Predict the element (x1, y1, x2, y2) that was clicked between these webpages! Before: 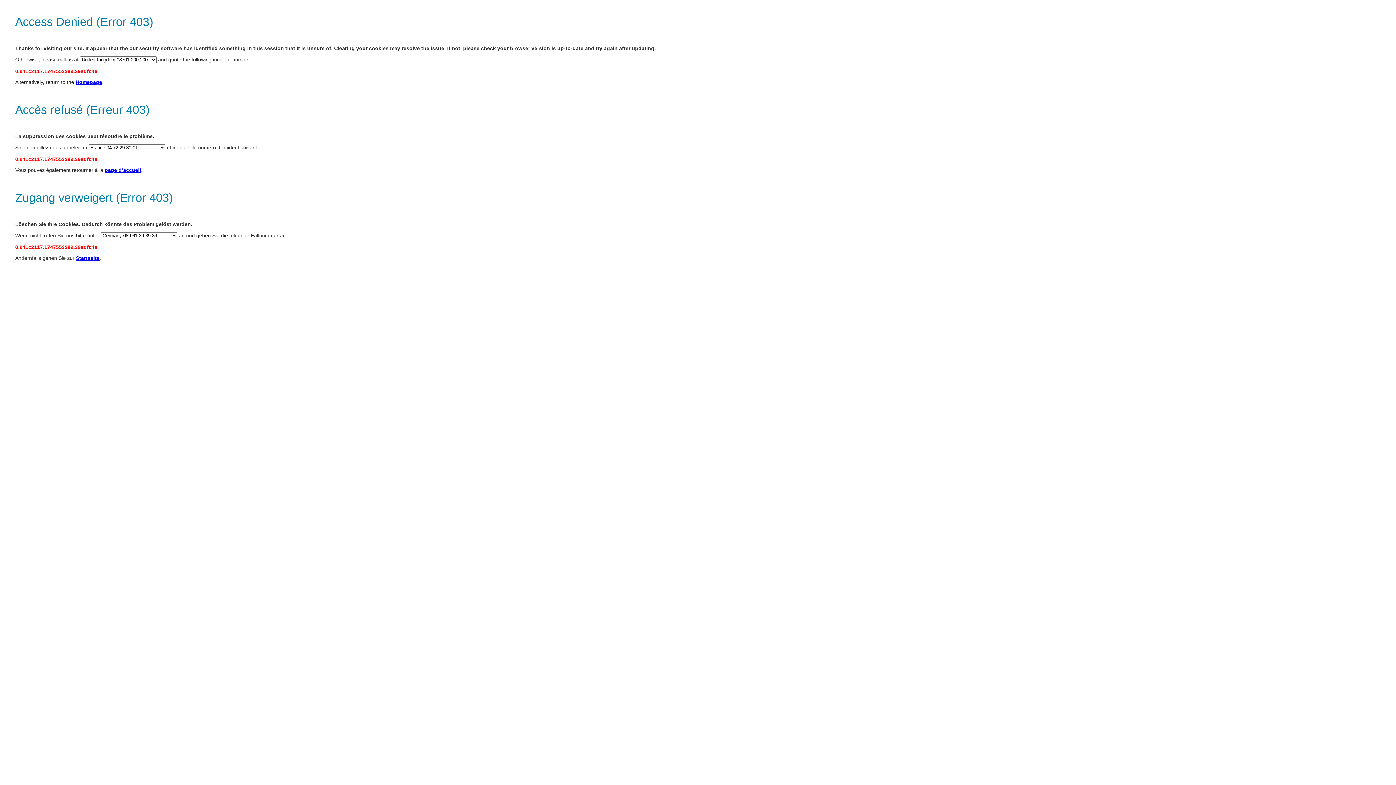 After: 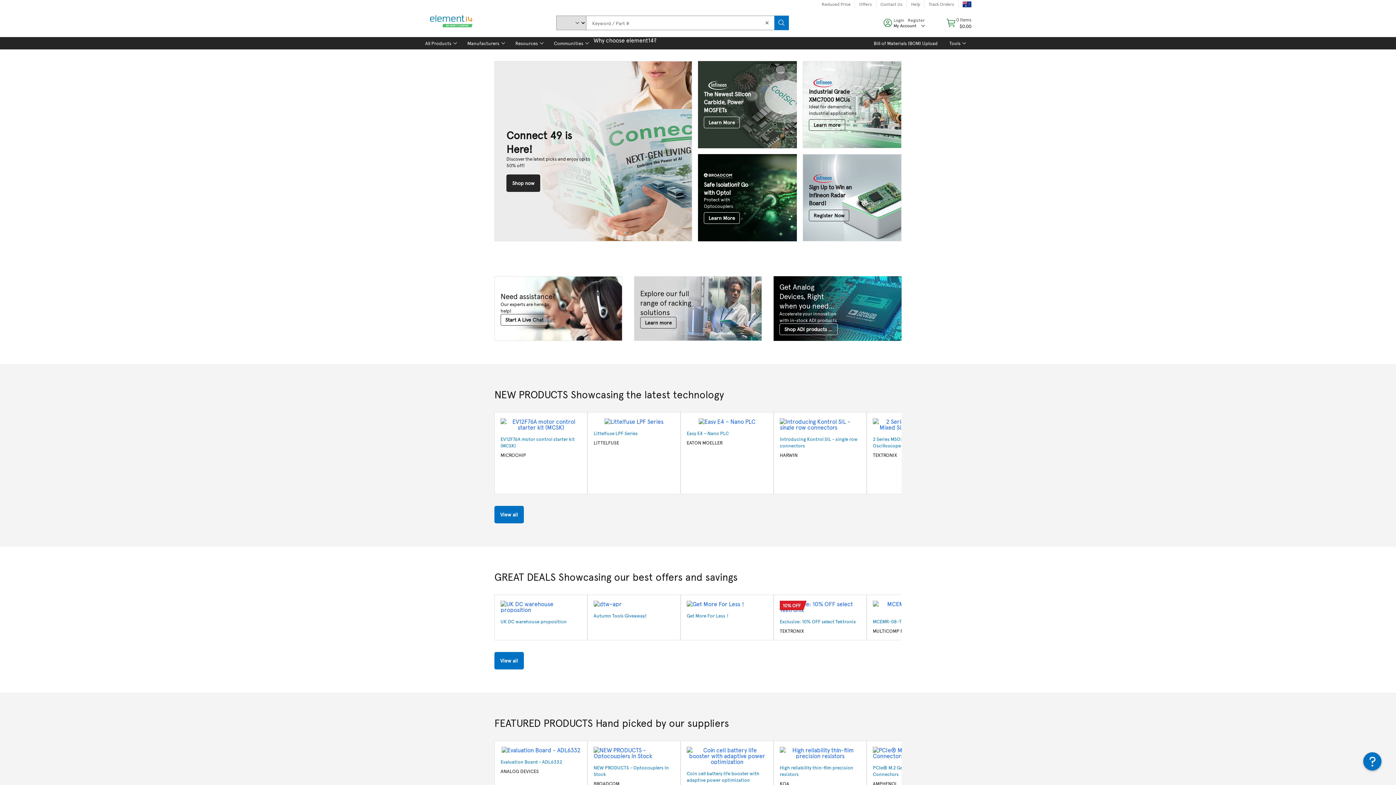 Action: bbox: (75, 79, 102, 85) label: Homepage